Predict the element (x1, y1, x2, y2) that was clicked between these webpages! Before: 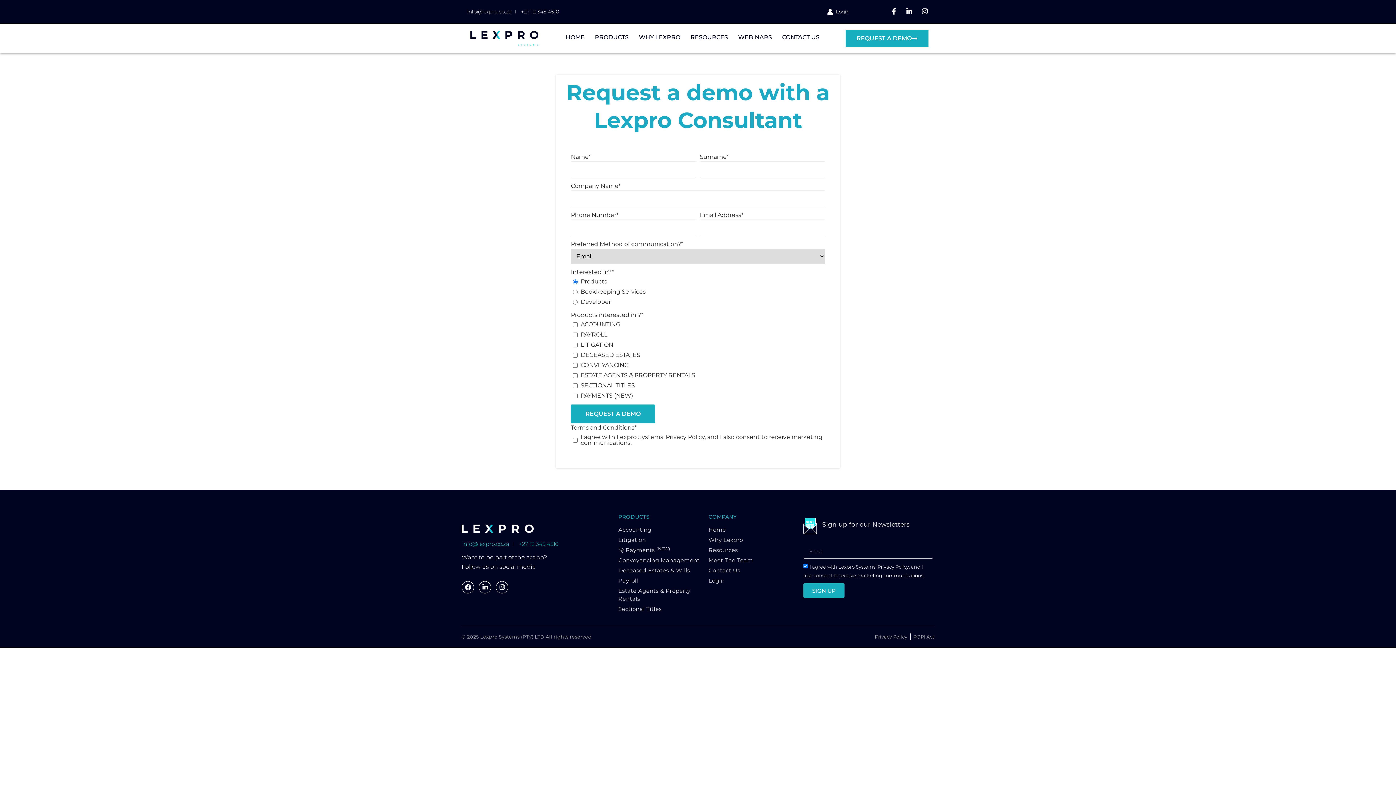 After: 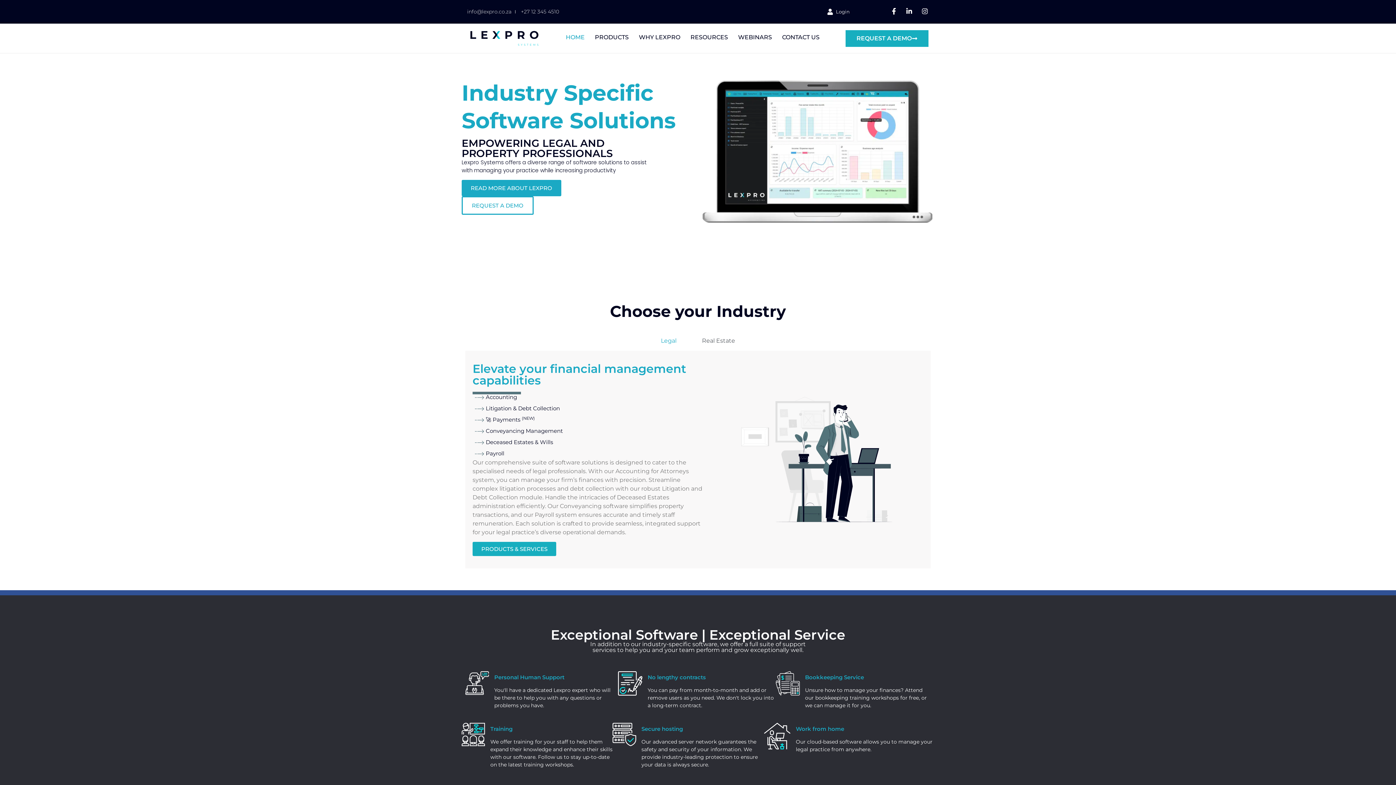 Action: label: Home bbox: (708, 526, 803, 534)